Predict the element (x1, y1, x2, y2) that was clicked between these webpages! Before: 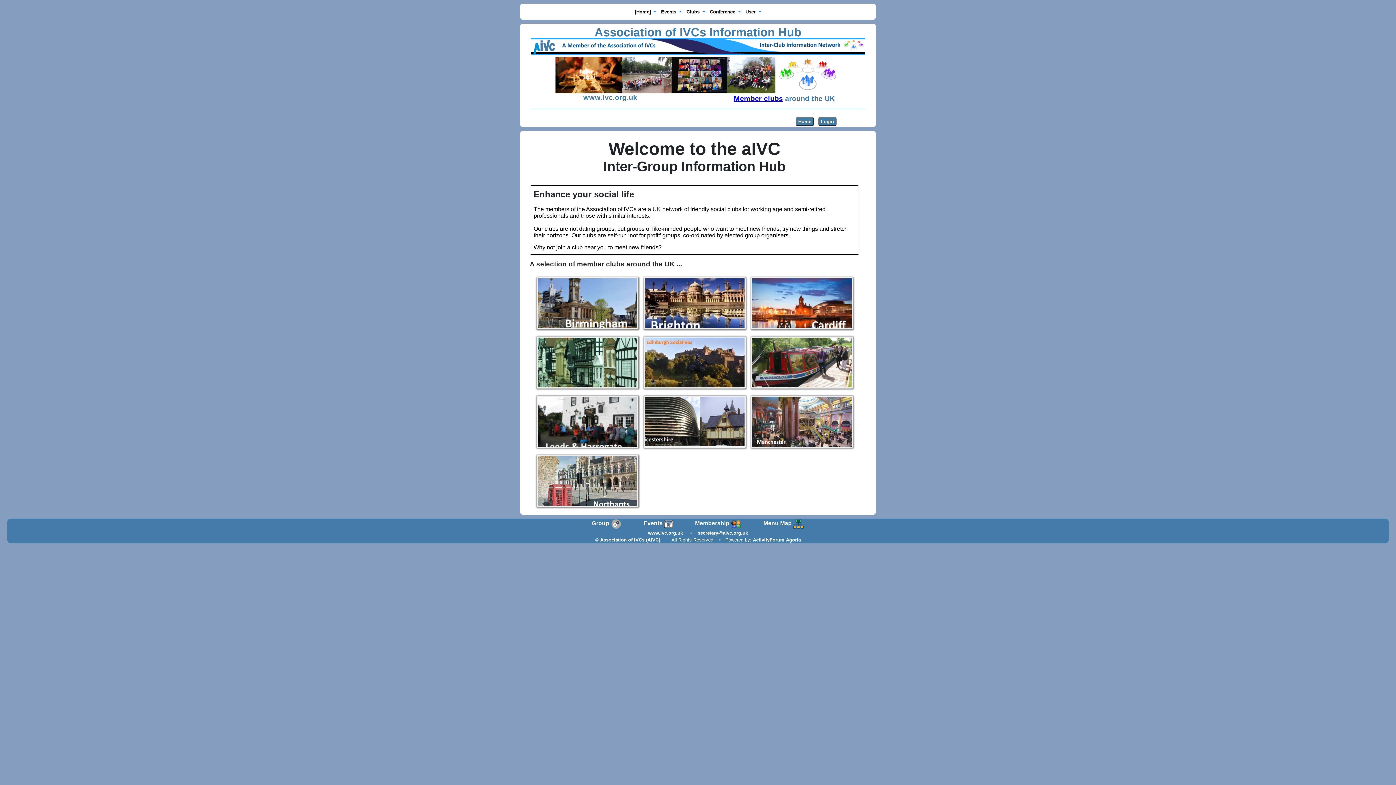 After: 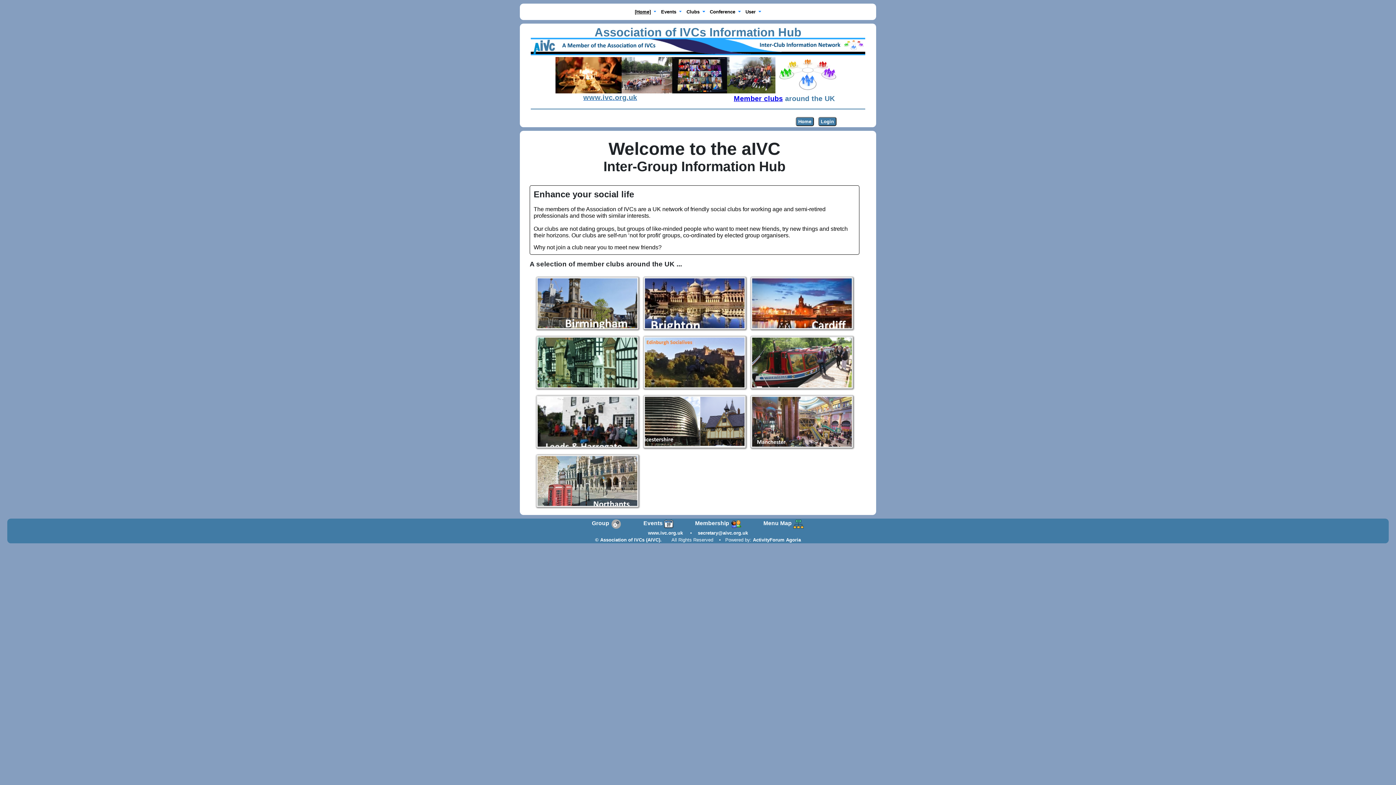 Action: bbox: (583, 93, 637, 101) label: www.ivc.org.uk